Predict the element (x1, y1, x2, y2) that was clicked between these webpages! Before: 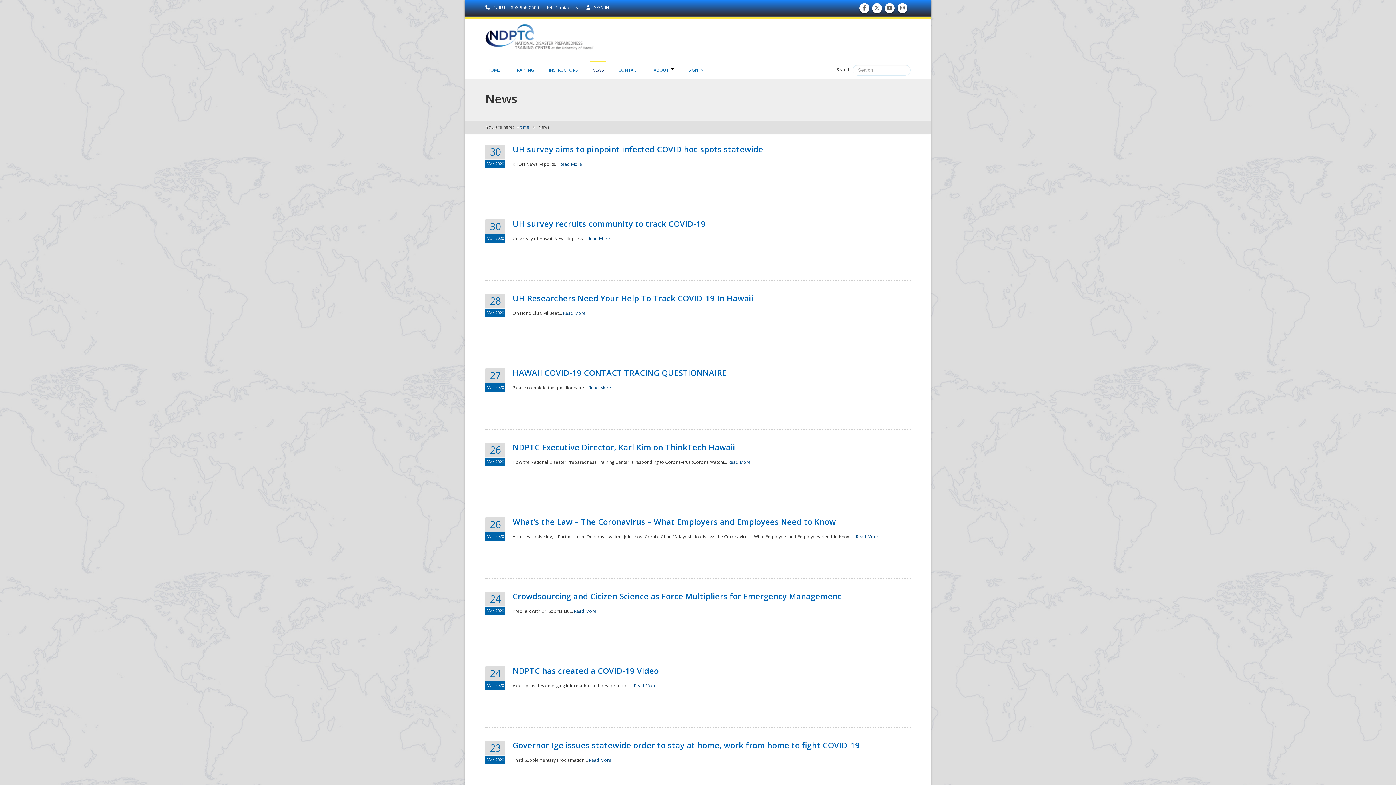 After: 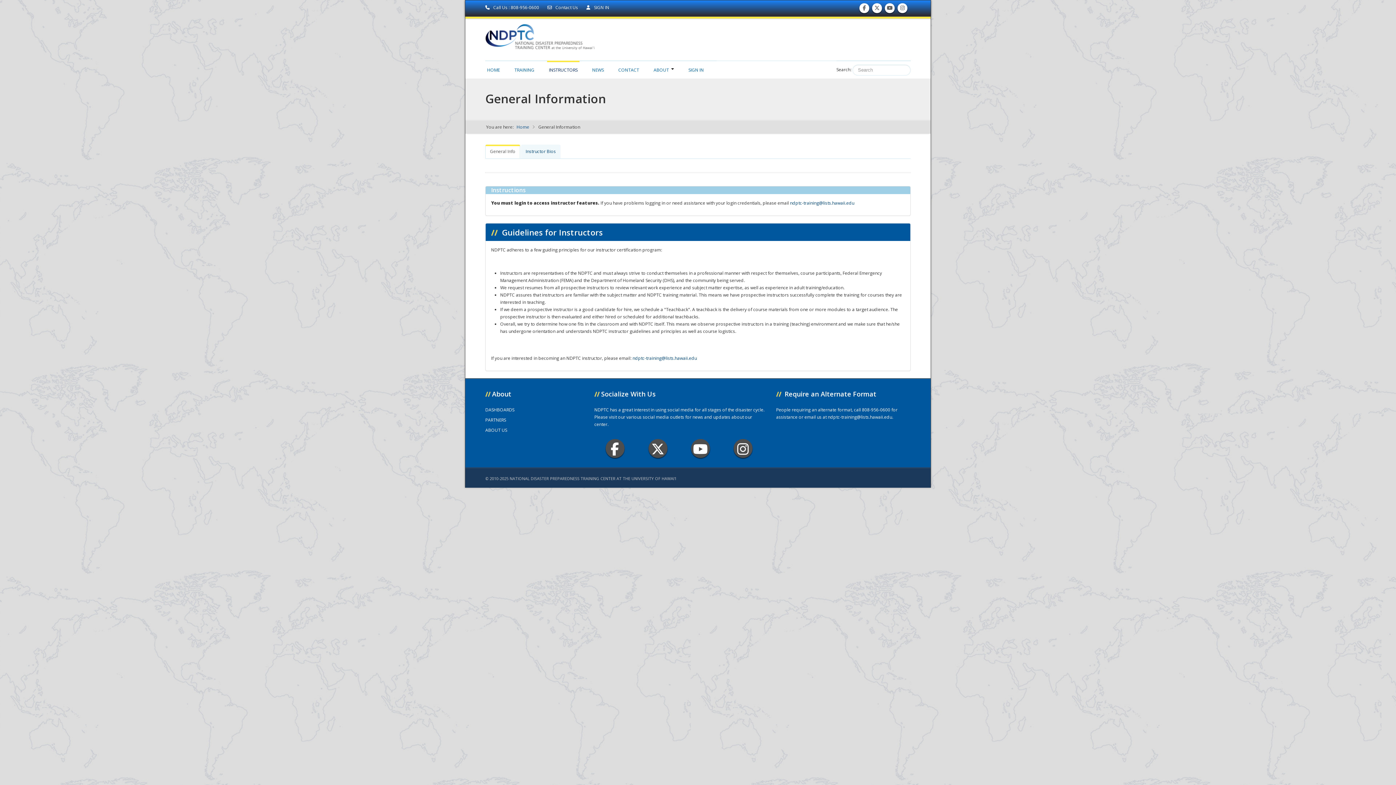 Action: label: INSTRUCTORS bbox: (547, 60, 579, 75)